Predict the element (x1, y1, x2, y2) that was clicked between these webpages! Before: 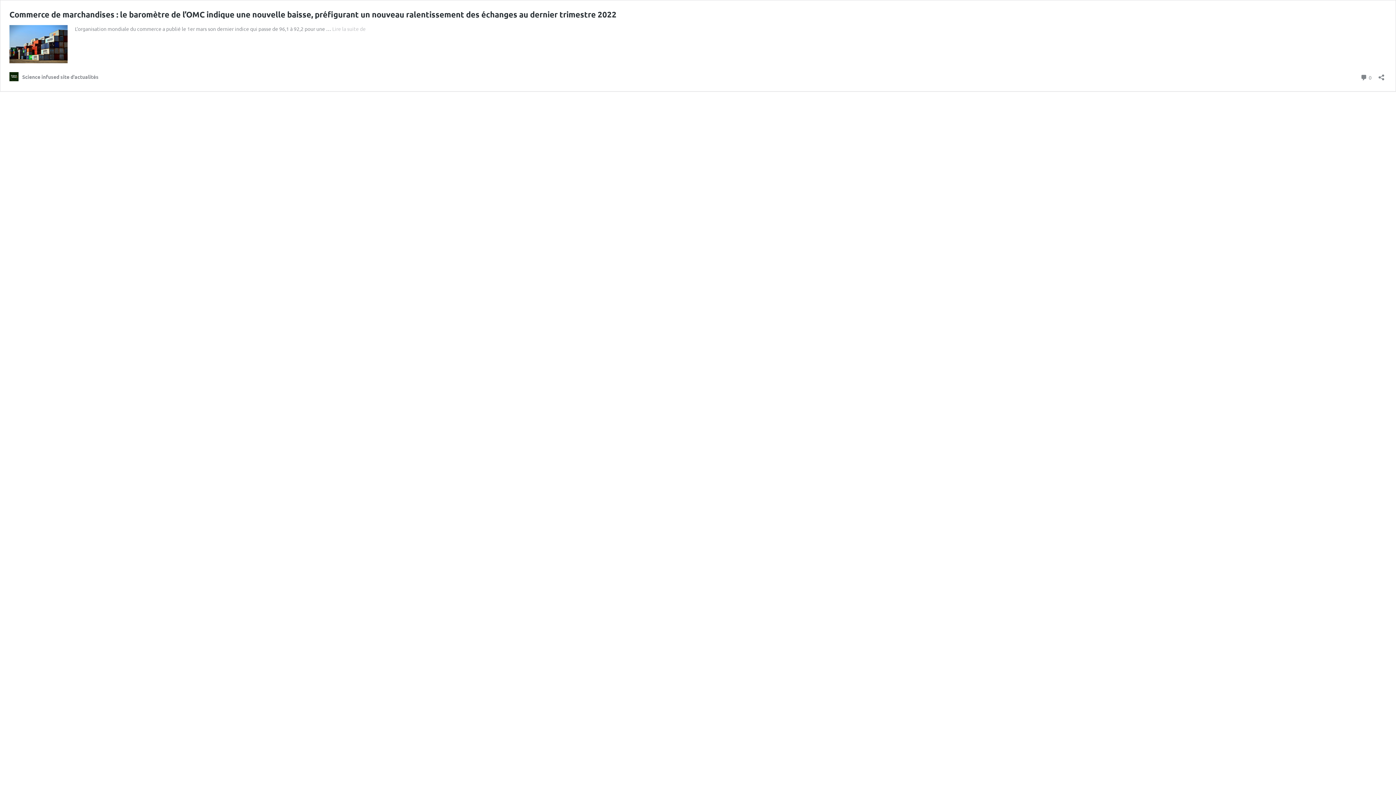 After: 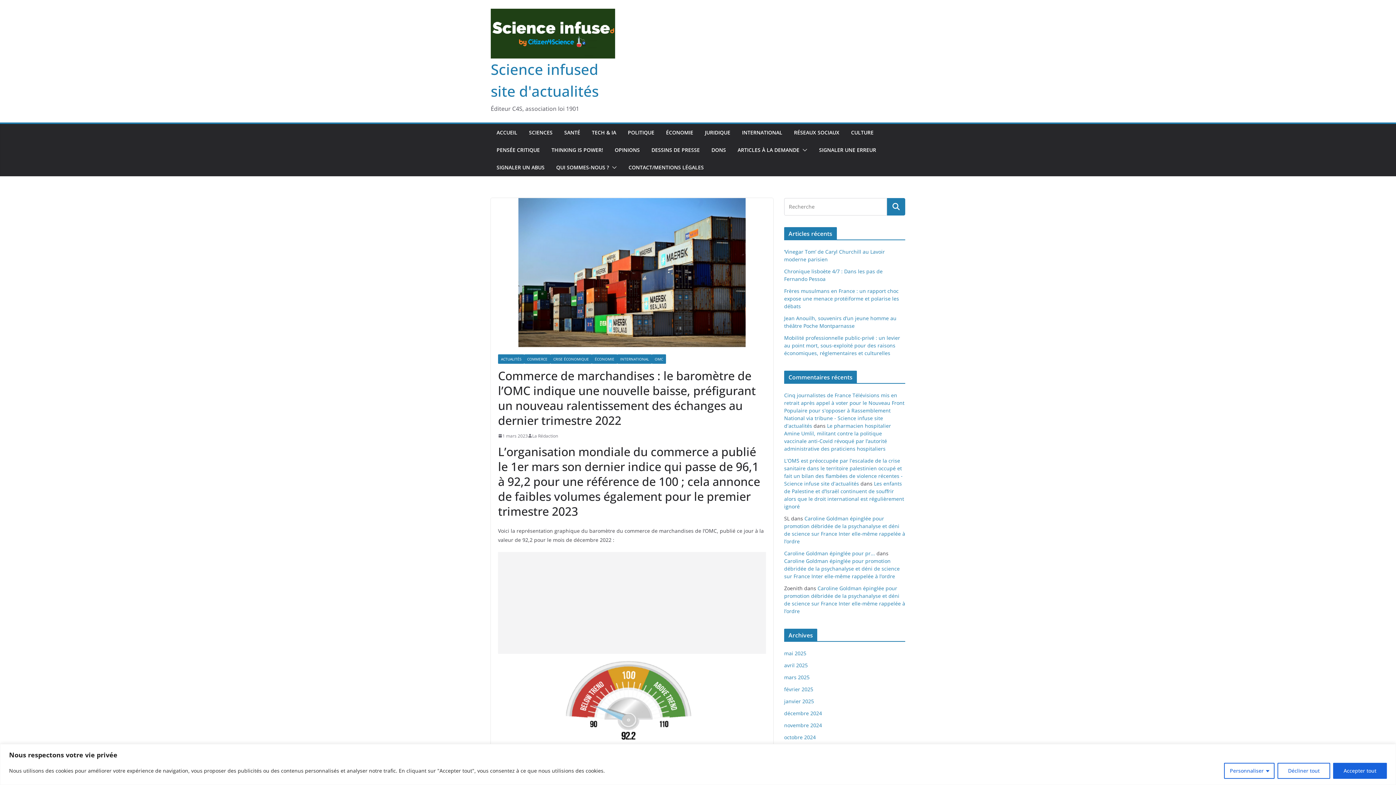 Action: bbox: (9, 57, 67, 64)